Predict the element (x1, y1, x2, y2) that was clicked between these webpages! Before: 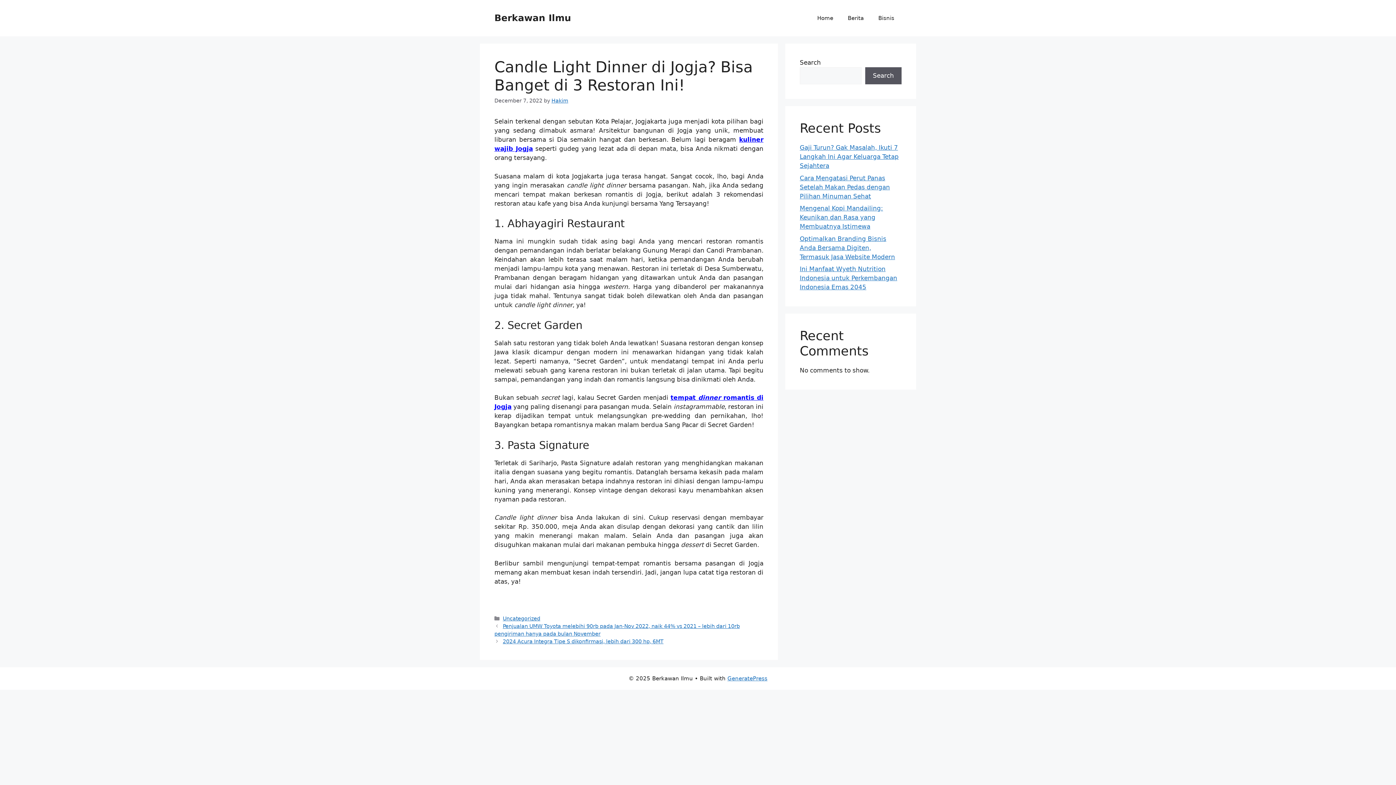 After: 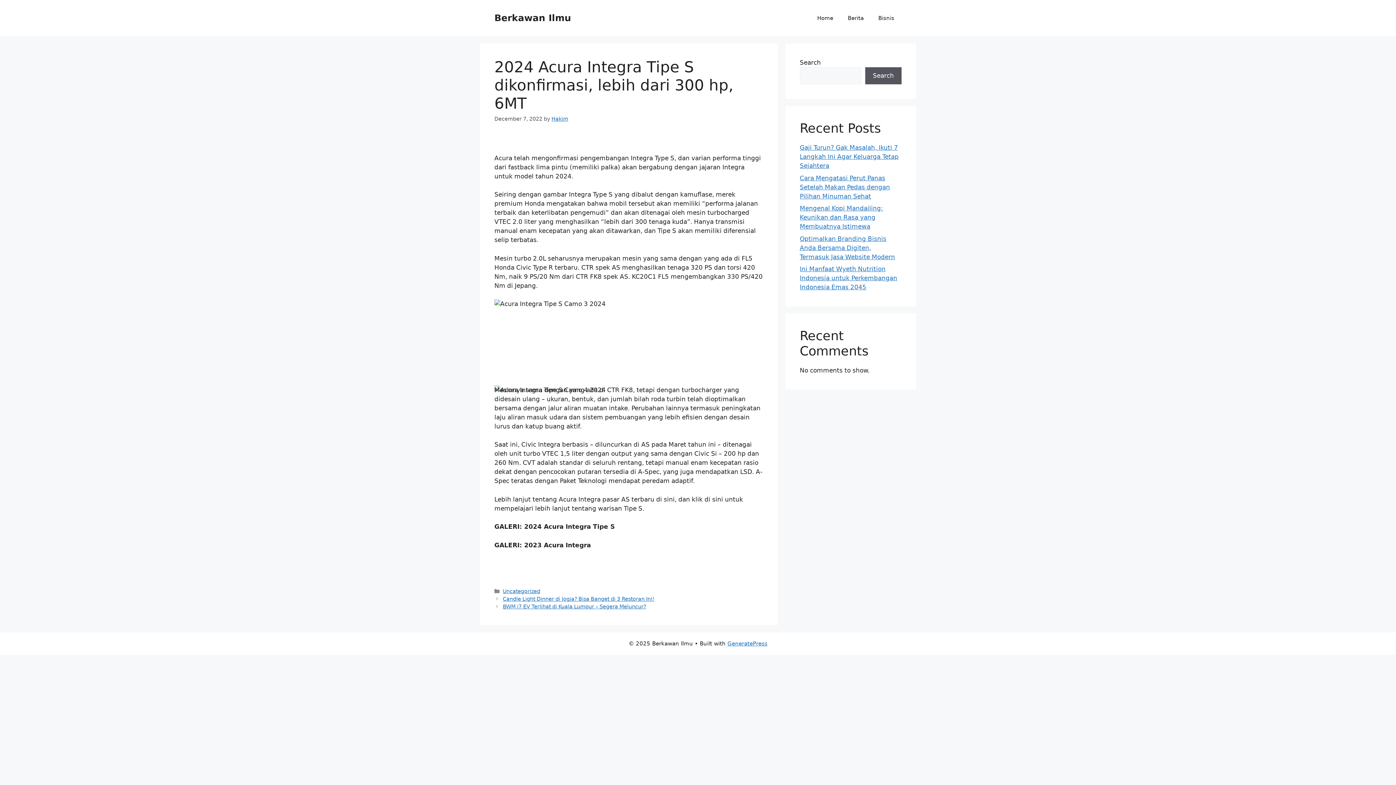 Action: label: 2024 Acura Integra Tipe S dikonfirmasi, lebih dari 300 hp, 6MT bbox: (502, 638, 663, 644)